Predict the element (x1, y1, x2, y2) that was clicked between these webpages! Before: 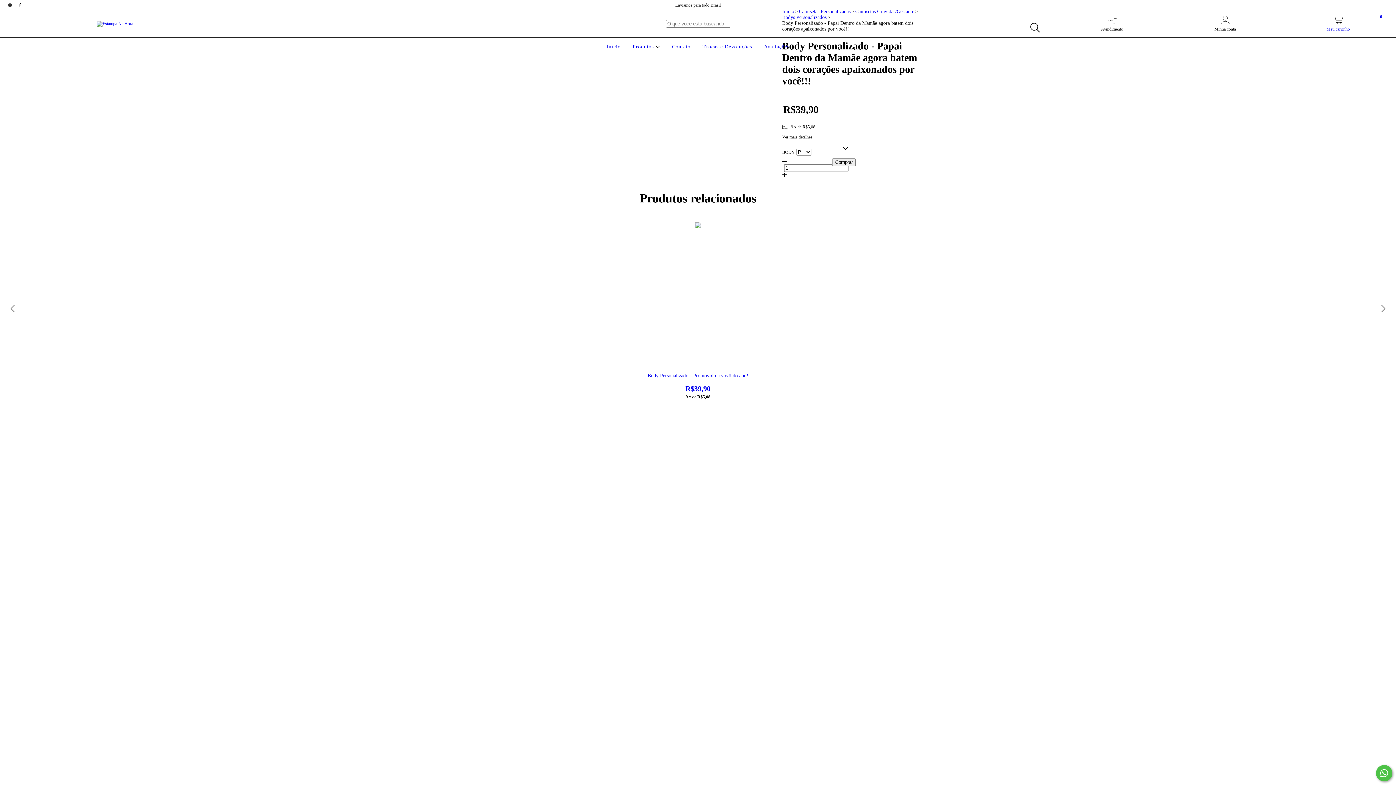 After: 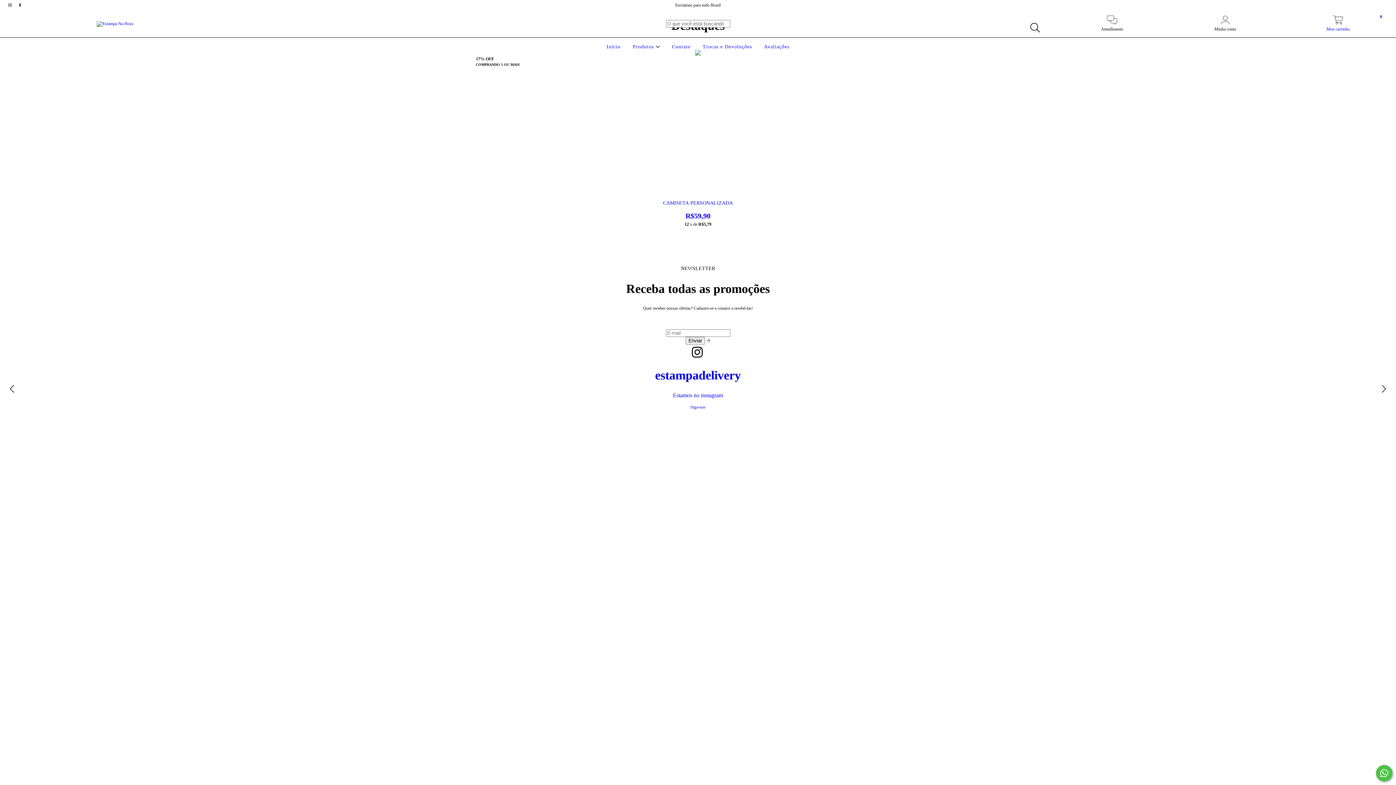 Action: bbox: (604, 44, 622, 49) label: Início